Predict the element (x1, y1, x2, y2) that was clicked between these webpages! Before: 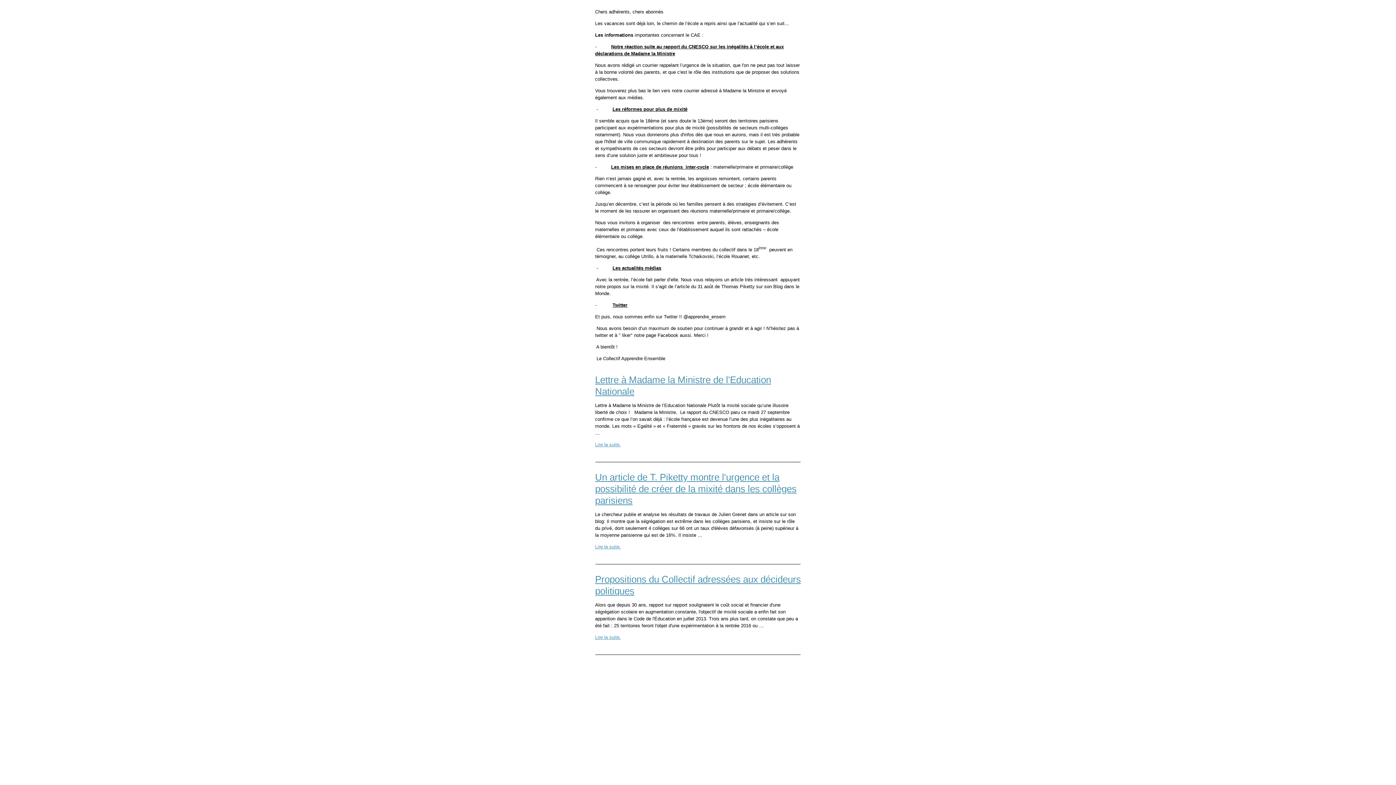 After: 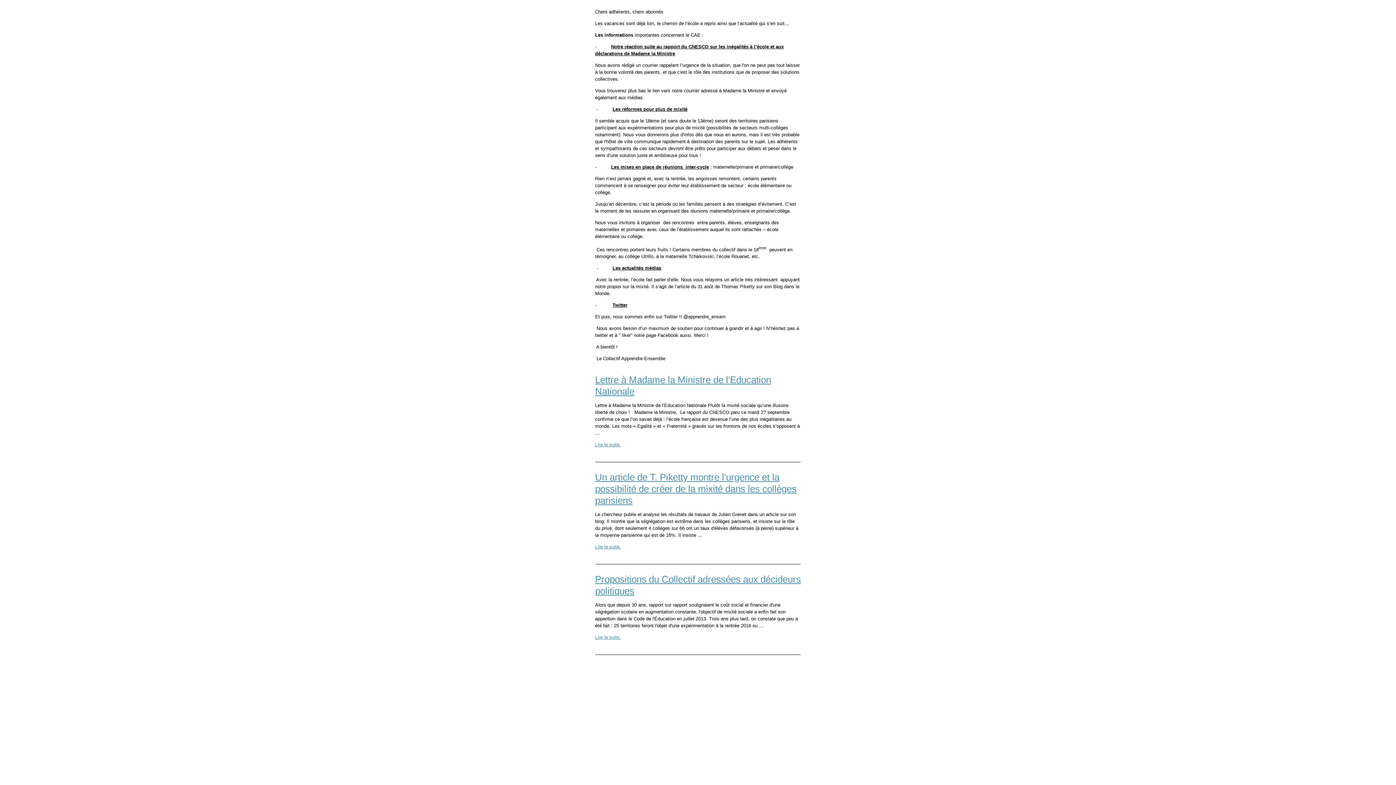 Action: bbox: (595, 544, 621, 549) label: Lire la suite.